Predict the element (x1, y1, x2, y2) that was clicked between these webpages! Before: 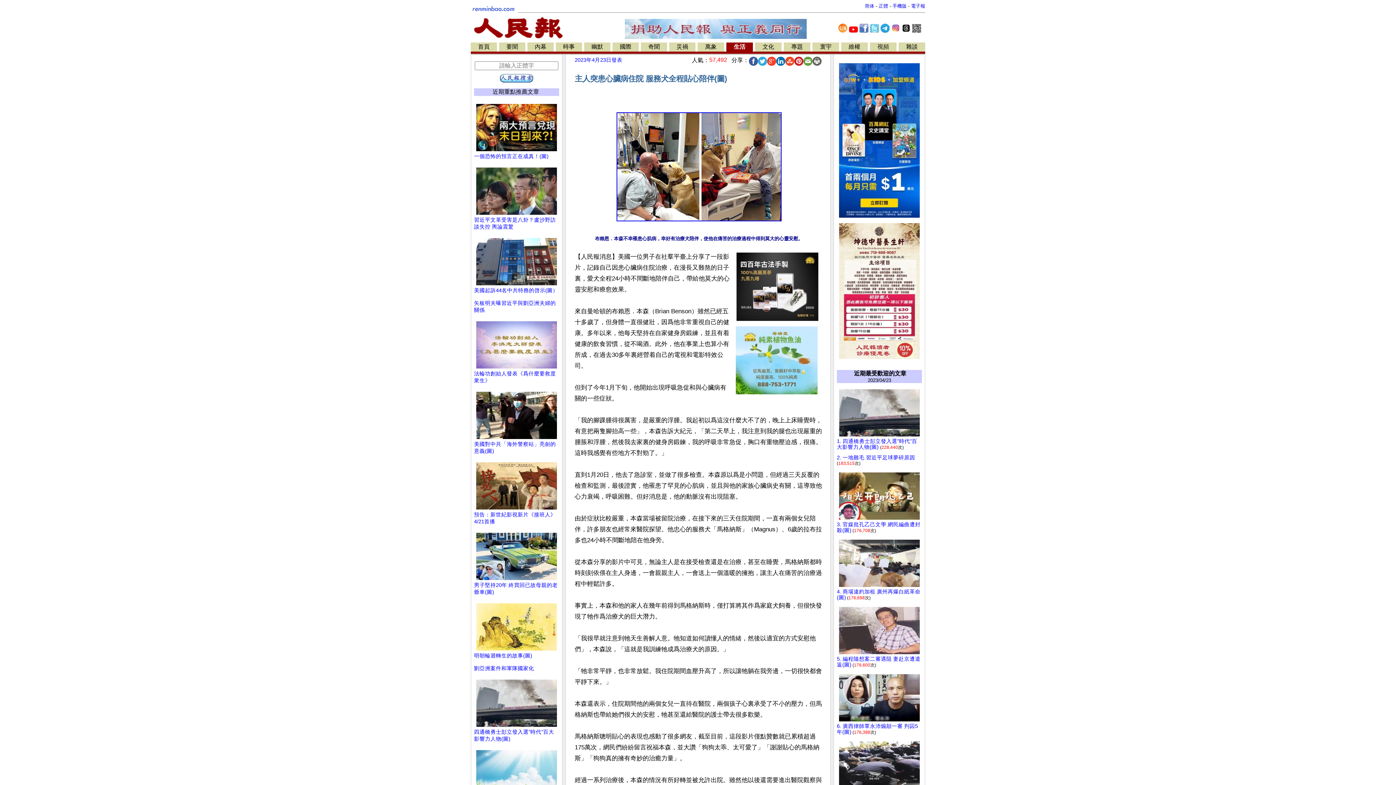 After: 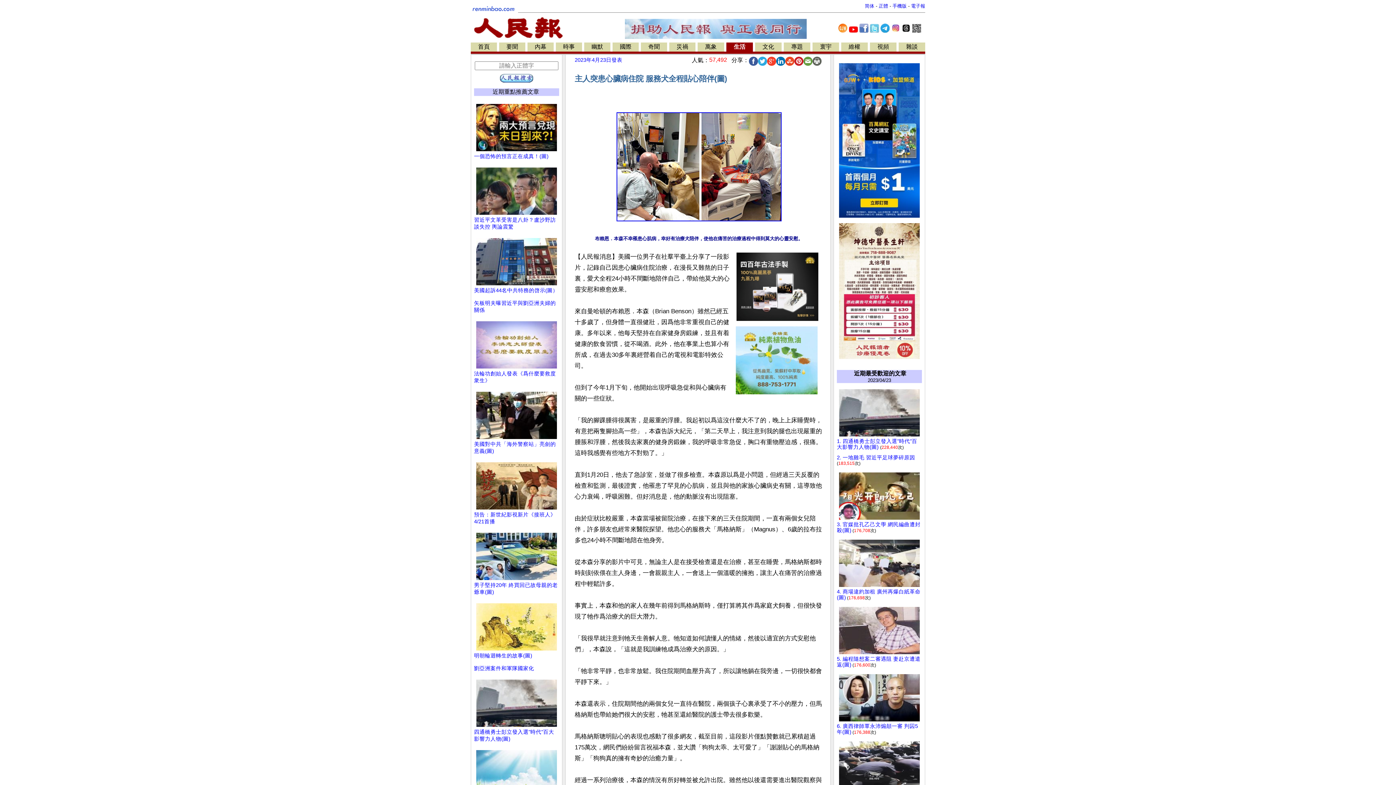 Action: bbox: (476, 577, 557, 583)